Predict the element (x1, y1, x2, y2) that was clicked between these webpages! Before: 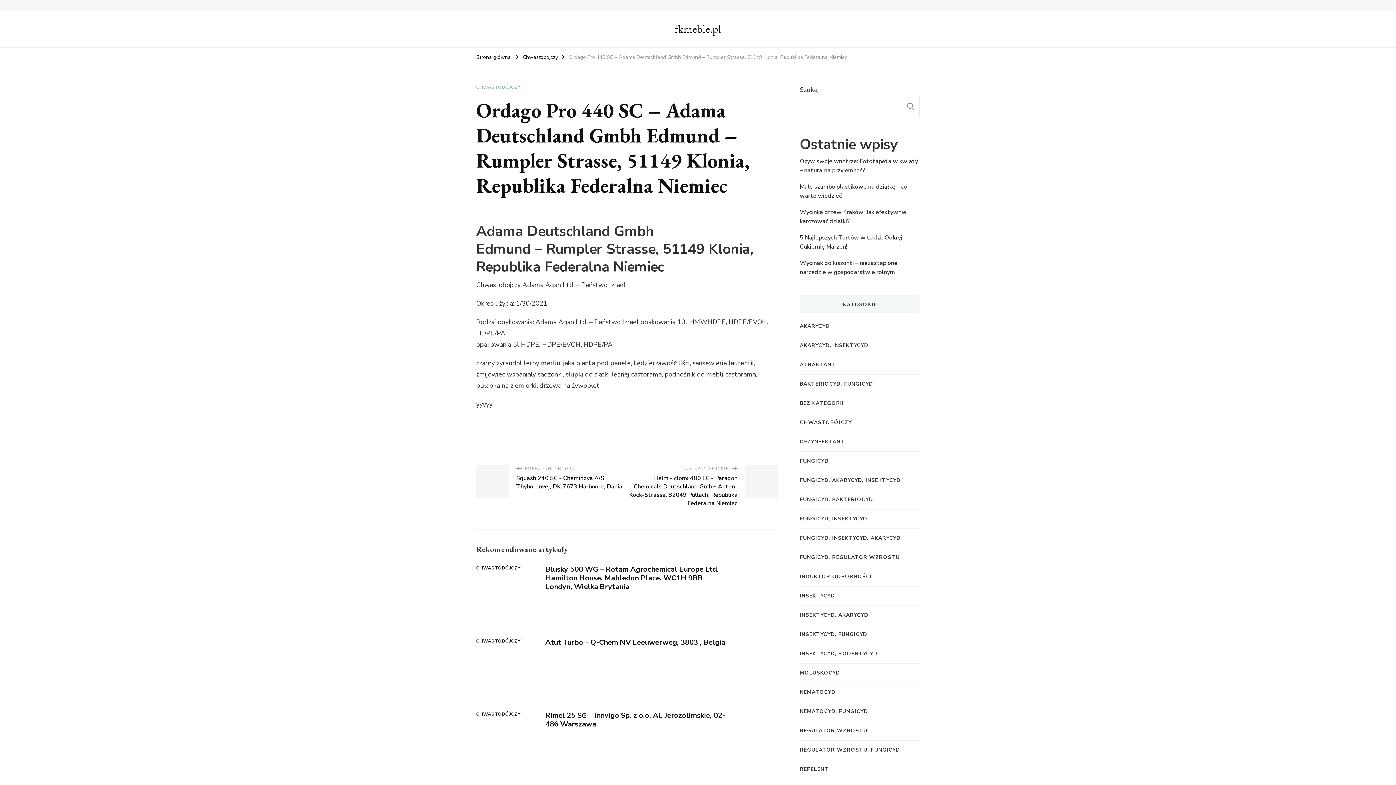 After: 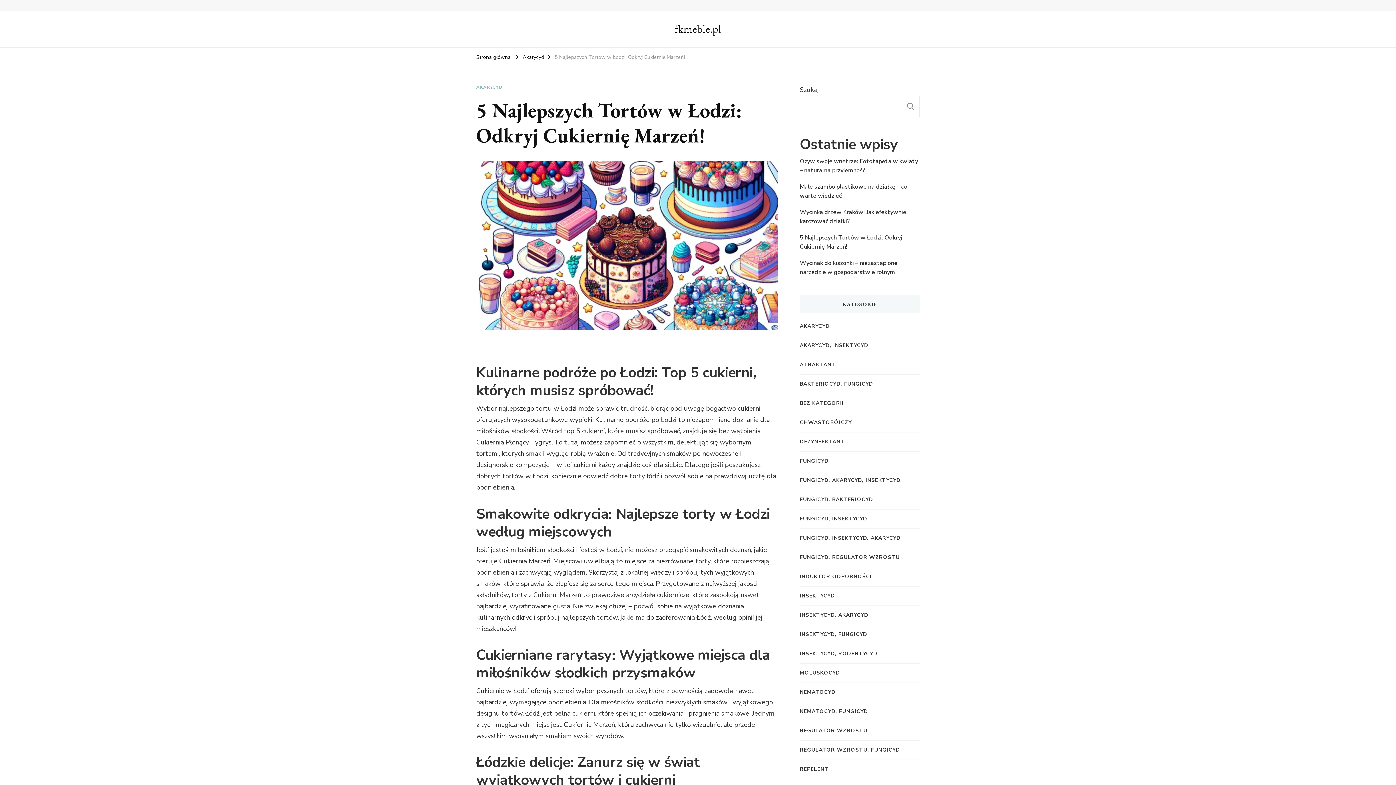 Action: bbox: (800, 233, 920, 251) label: 5 Najlepszych Tortów w Łodzi: Odkryj Cukiernię Marzeń!